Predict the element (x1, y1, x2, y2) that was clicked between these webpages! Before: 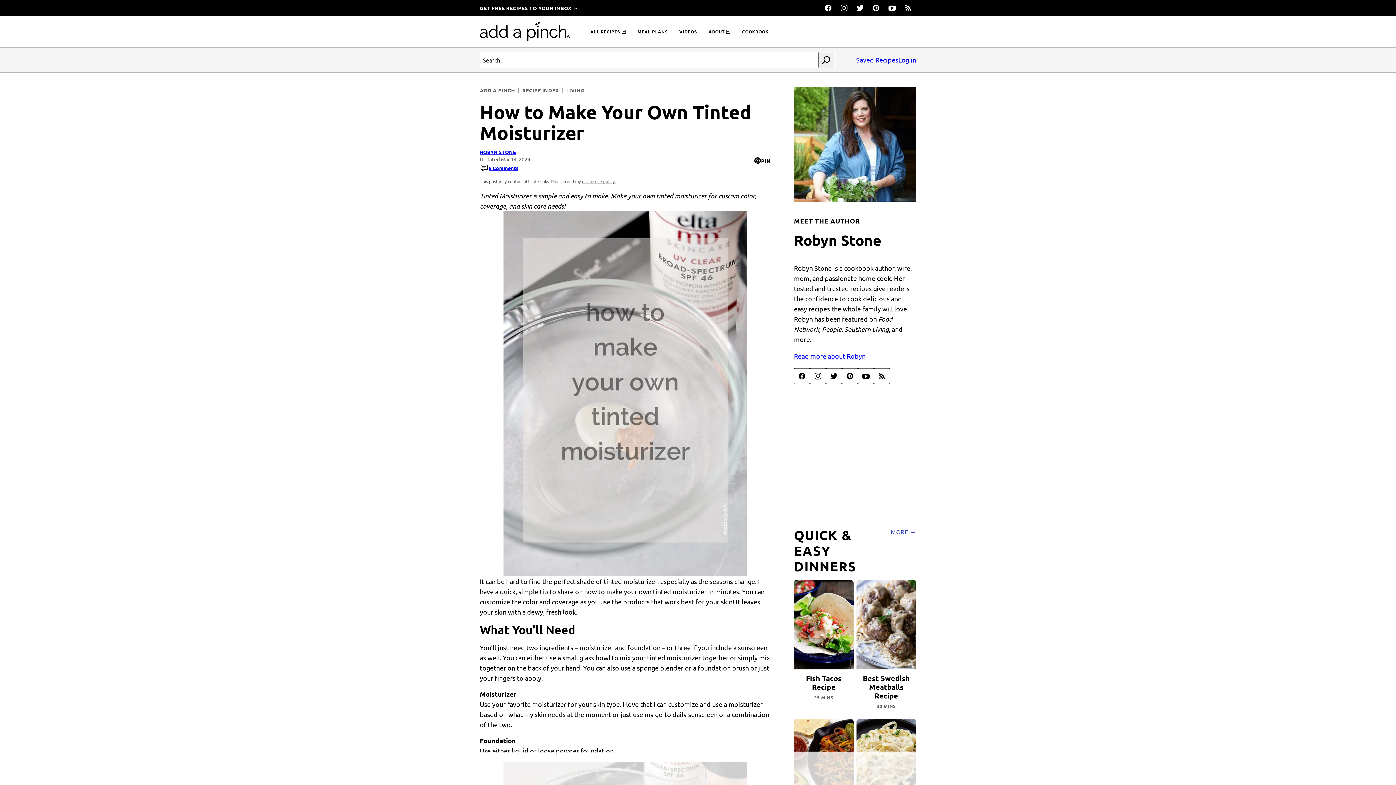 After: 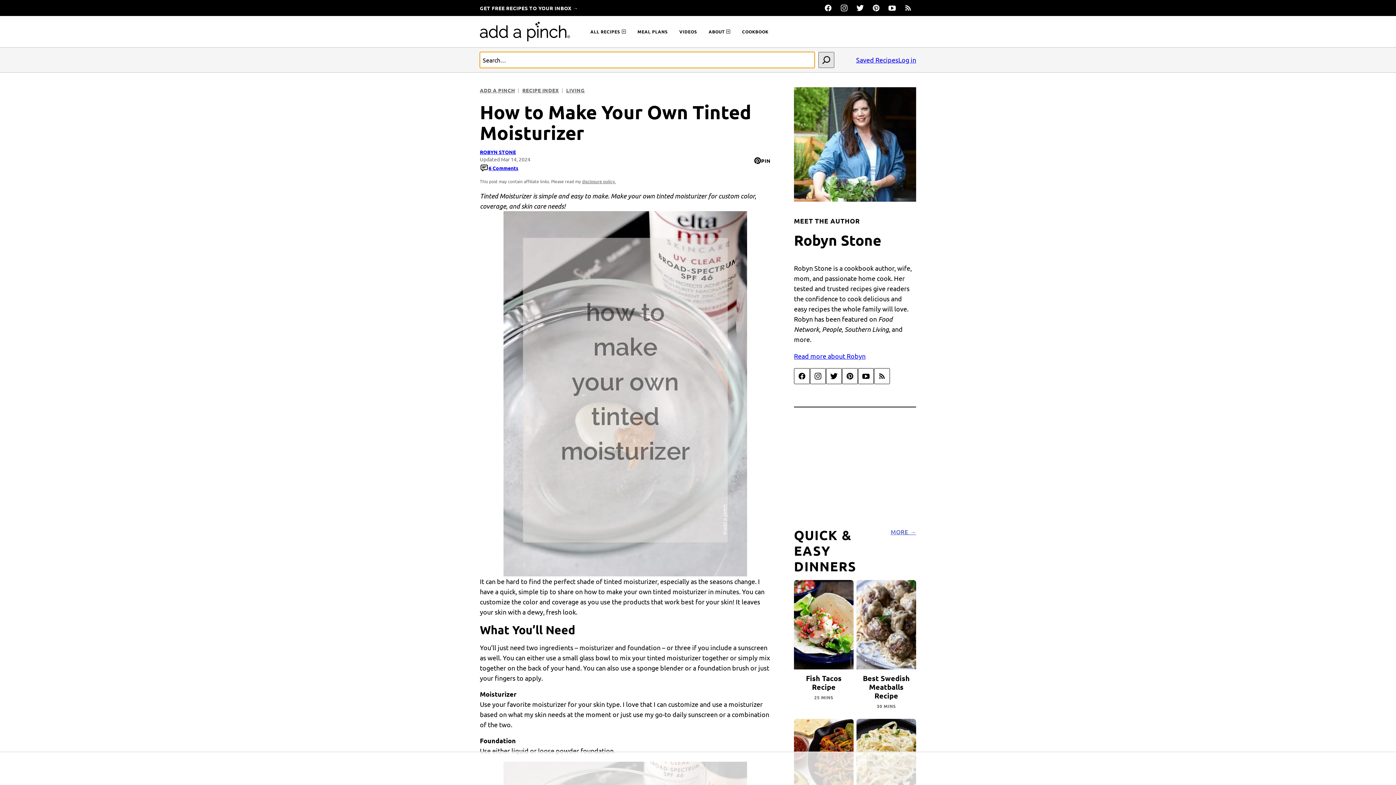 Action: bbox: (818, 52, 834, 68) label: Search